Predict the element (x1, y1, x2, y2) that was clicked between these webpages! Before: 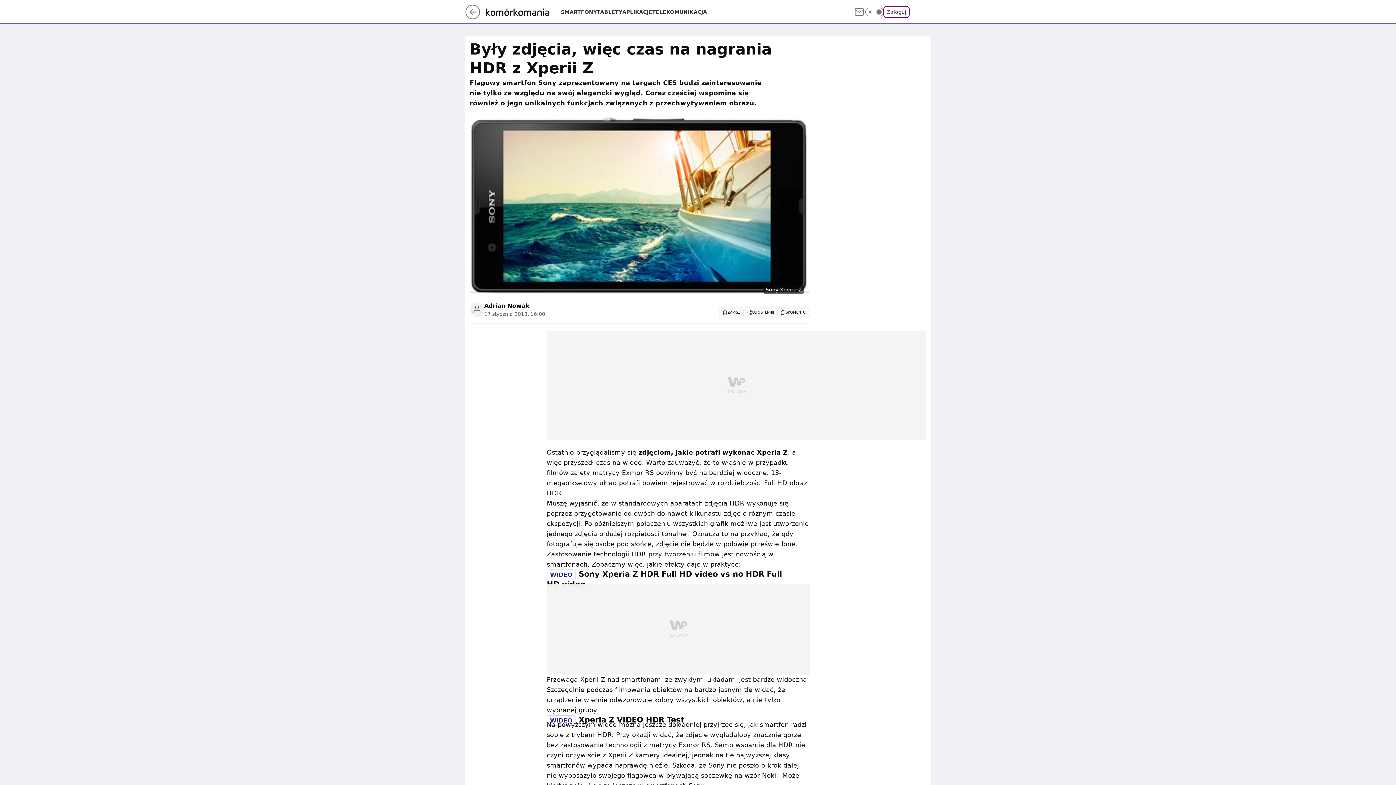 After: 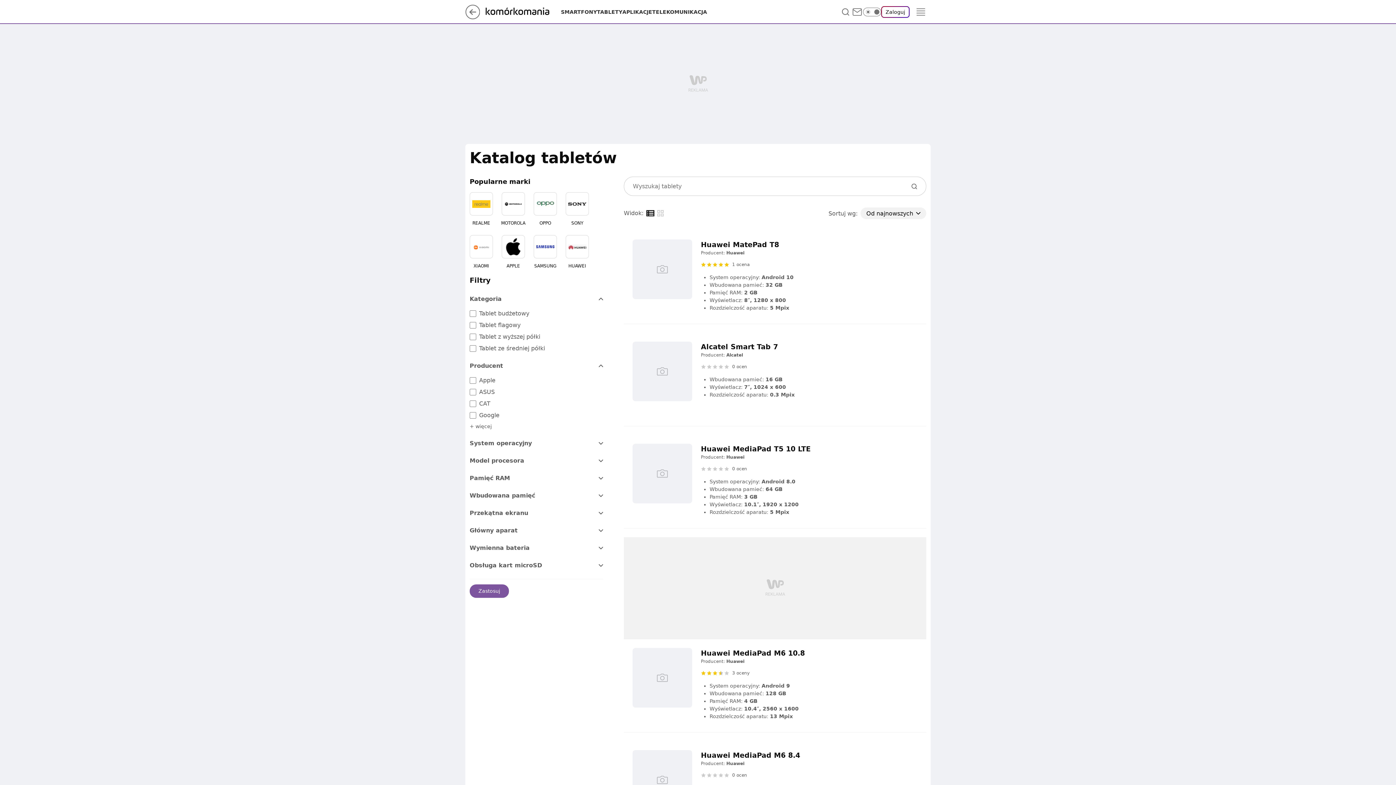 Action: bbox: (597, 8, 622, 15) label: TABLETY